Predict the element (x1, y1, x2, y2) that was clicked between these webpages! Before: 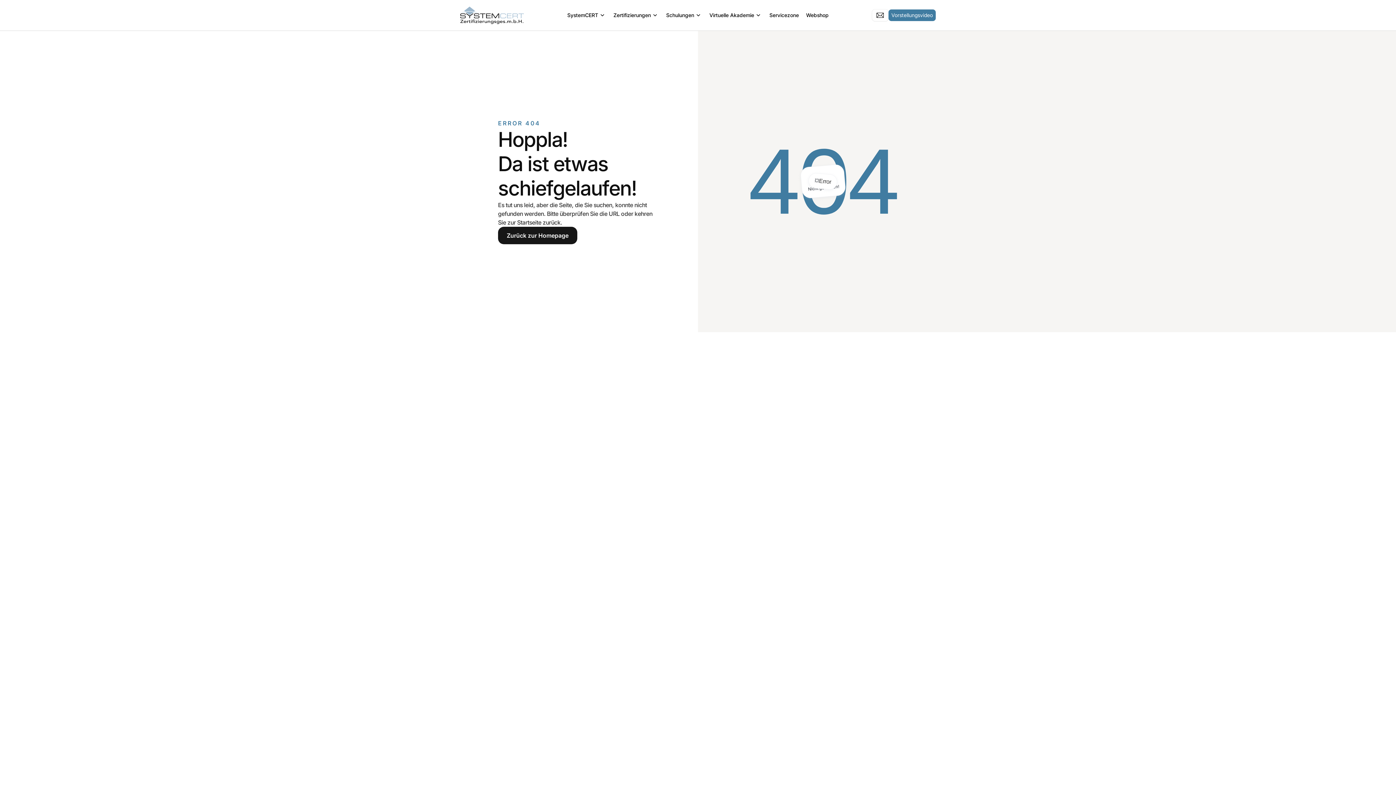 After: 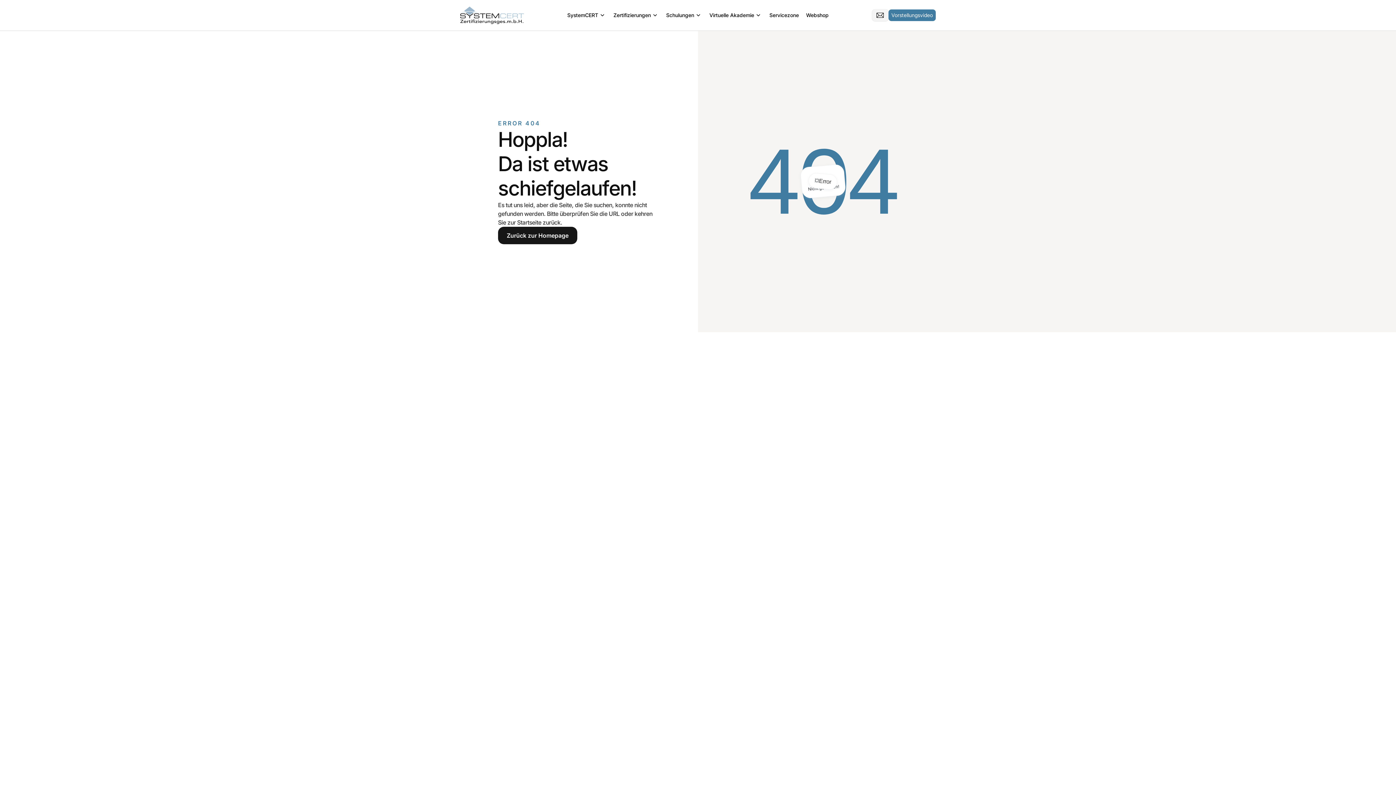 Action: bbox: (872, 9, 888, 21)